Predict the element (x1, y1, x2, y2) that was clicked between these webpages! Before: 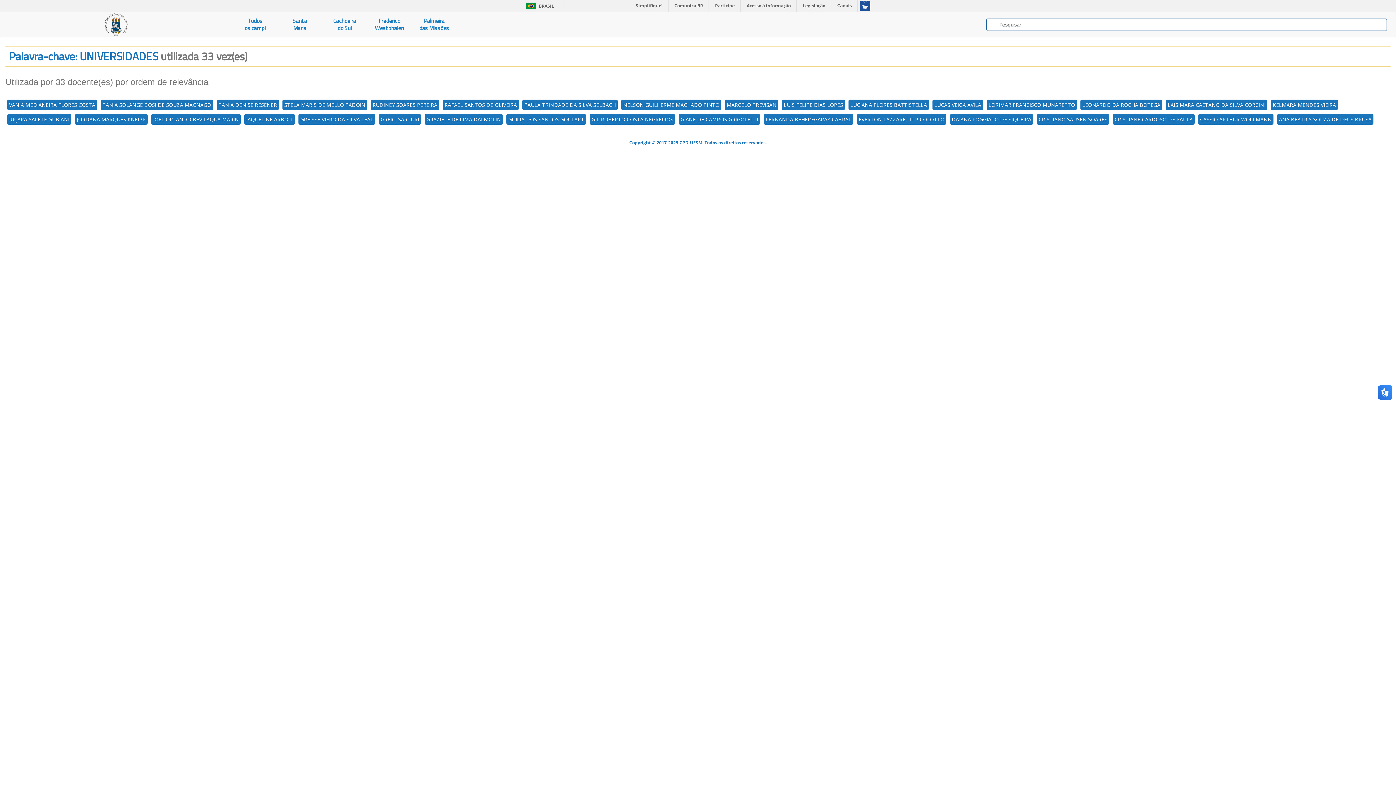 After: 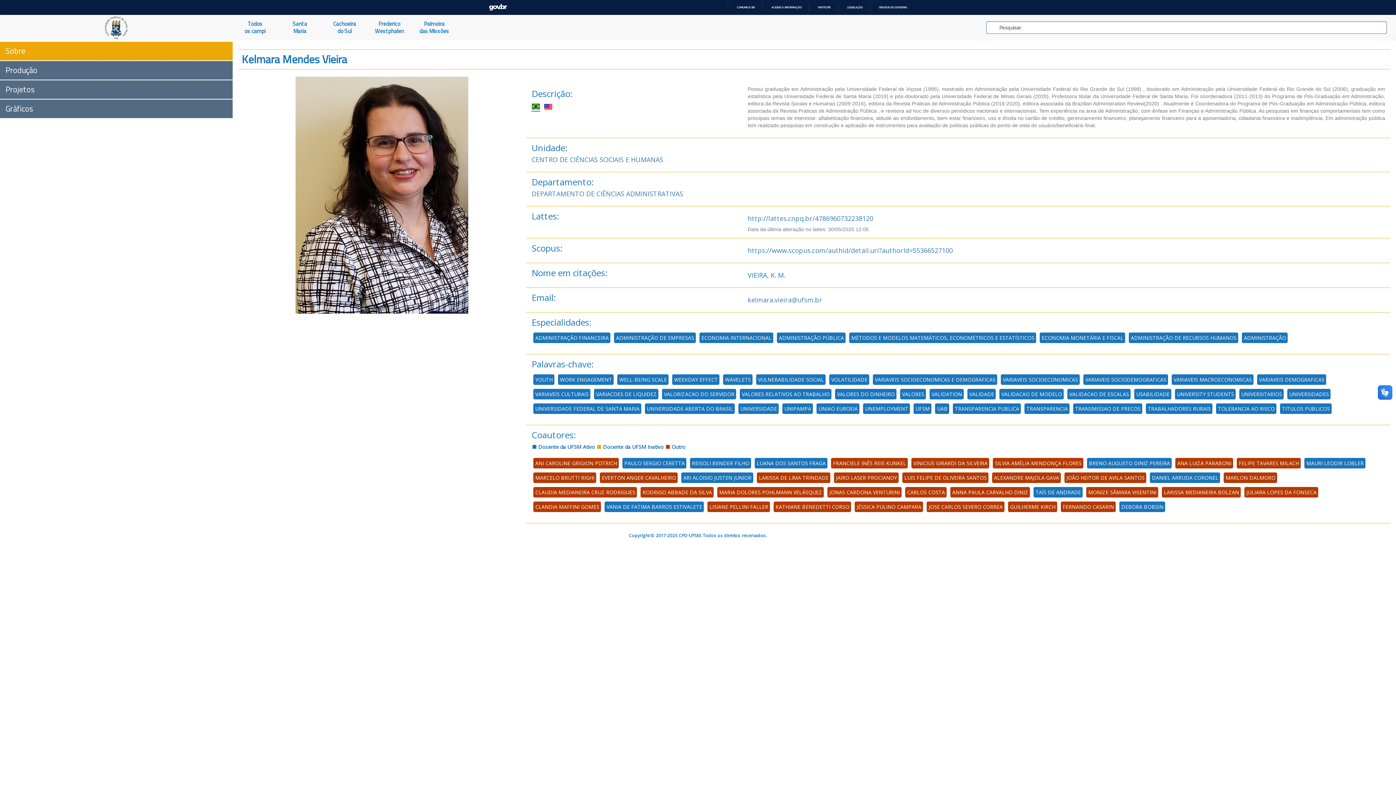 Action: label: KELMARA MENDES VIEIRA bbox: (1271, 99, 1338, 110)